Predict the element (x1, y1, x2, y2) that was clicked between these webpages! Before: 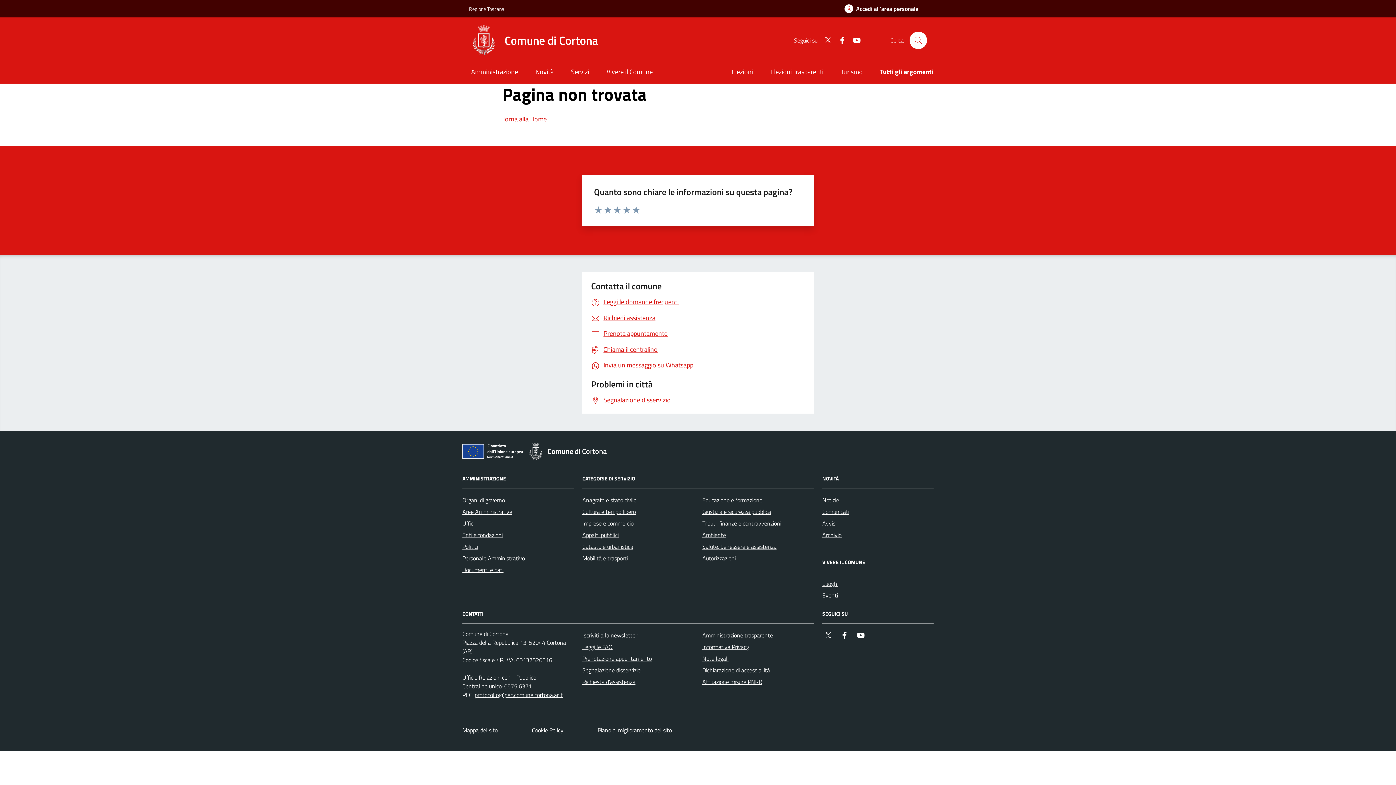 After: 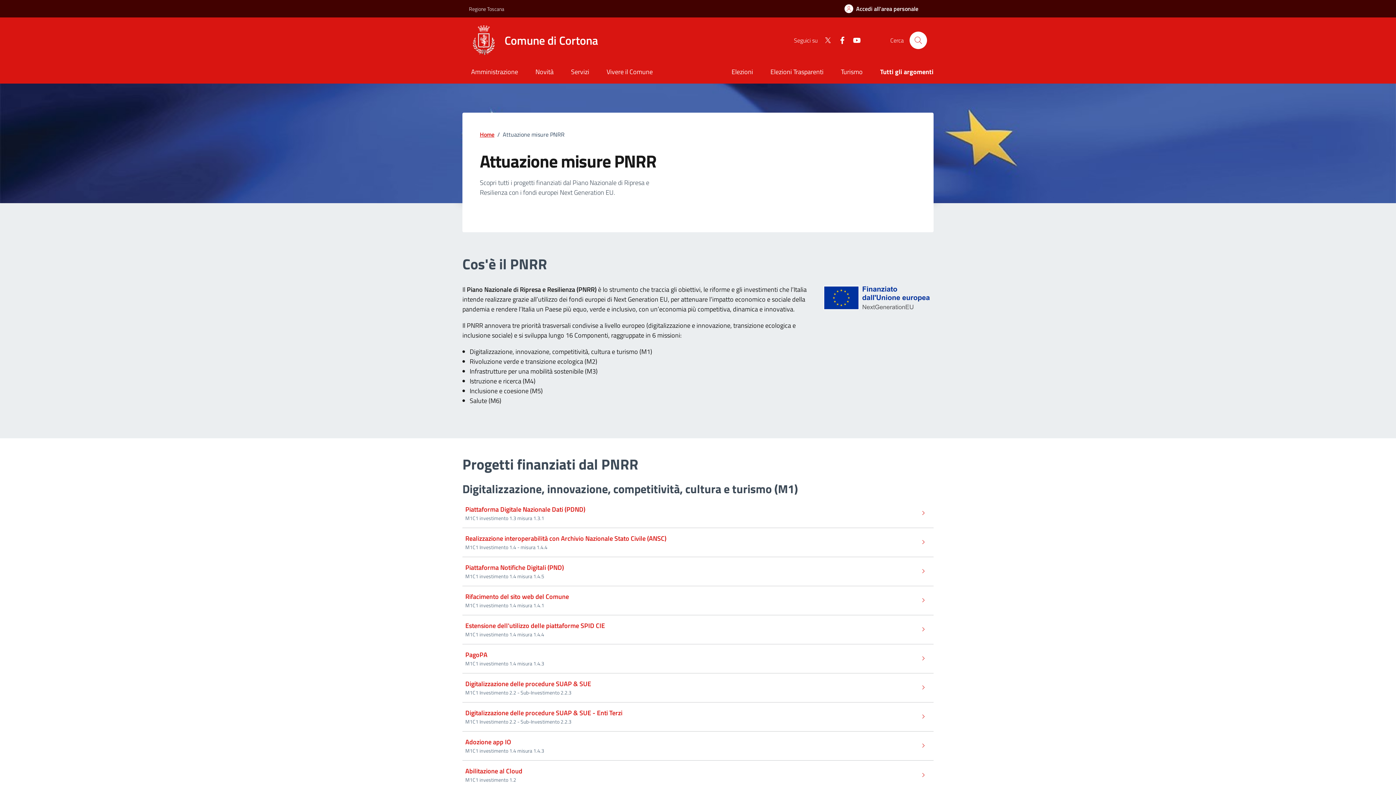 Action: bbox: (462, 443, 527, 463)